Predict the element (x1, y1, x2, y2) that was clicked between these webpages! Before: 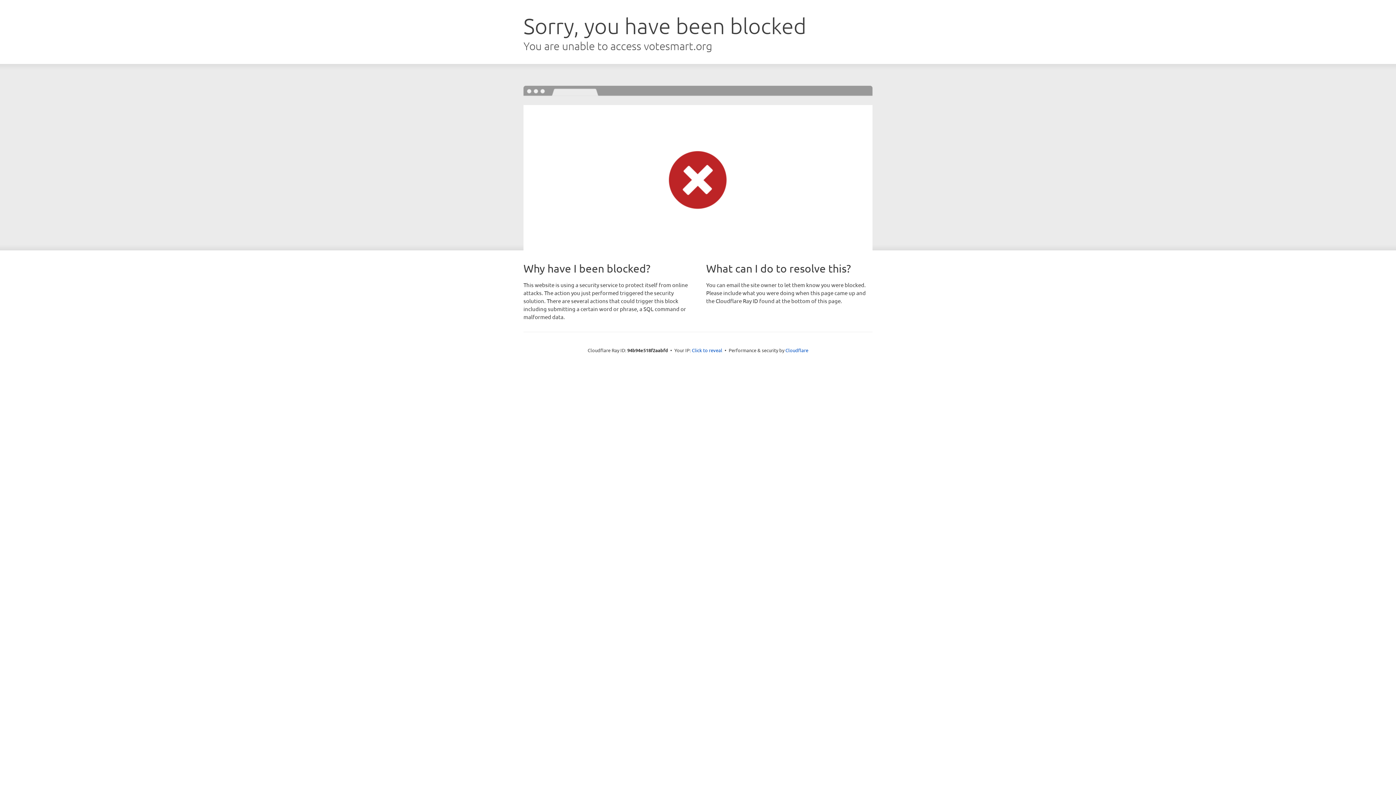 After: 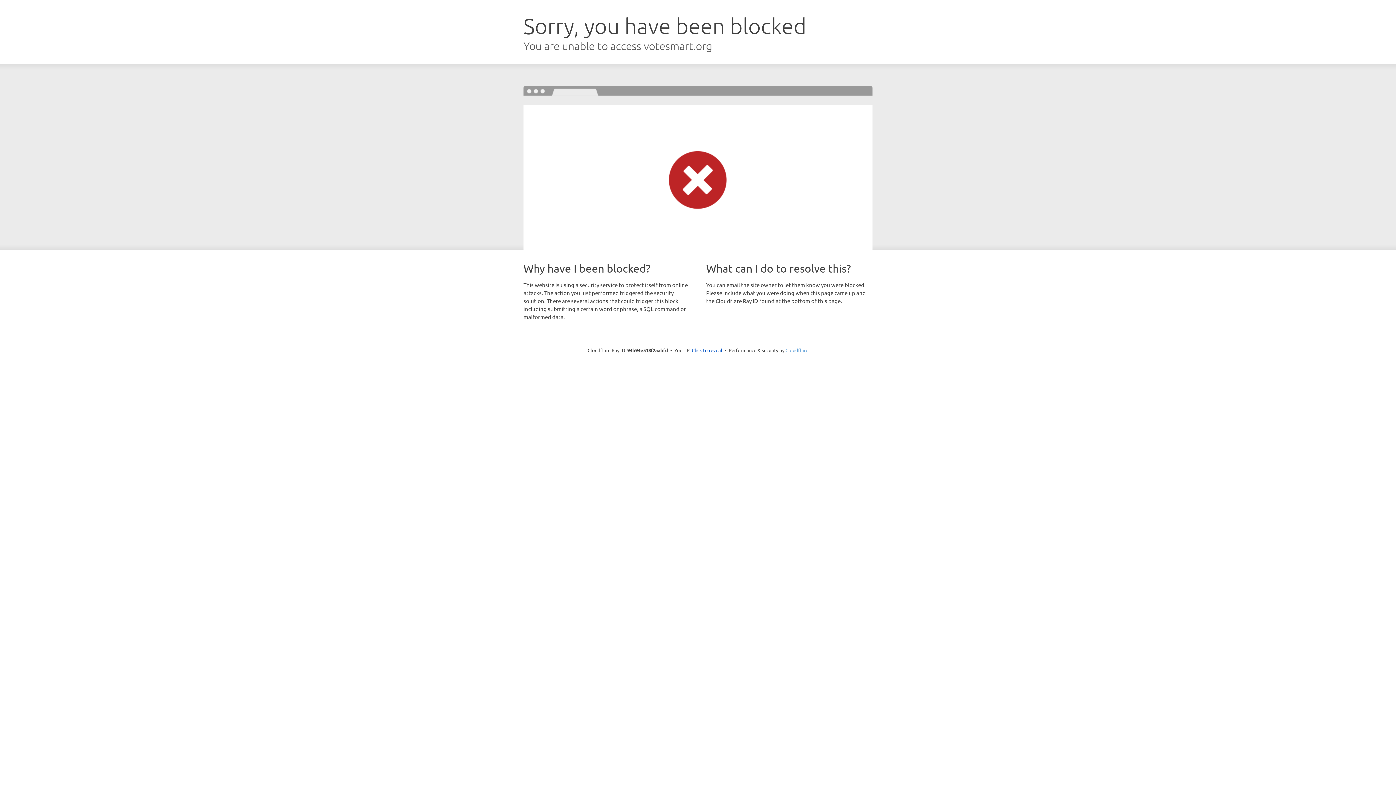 Action: bbox: (785, 347, 808, 353) label: Cloudflare